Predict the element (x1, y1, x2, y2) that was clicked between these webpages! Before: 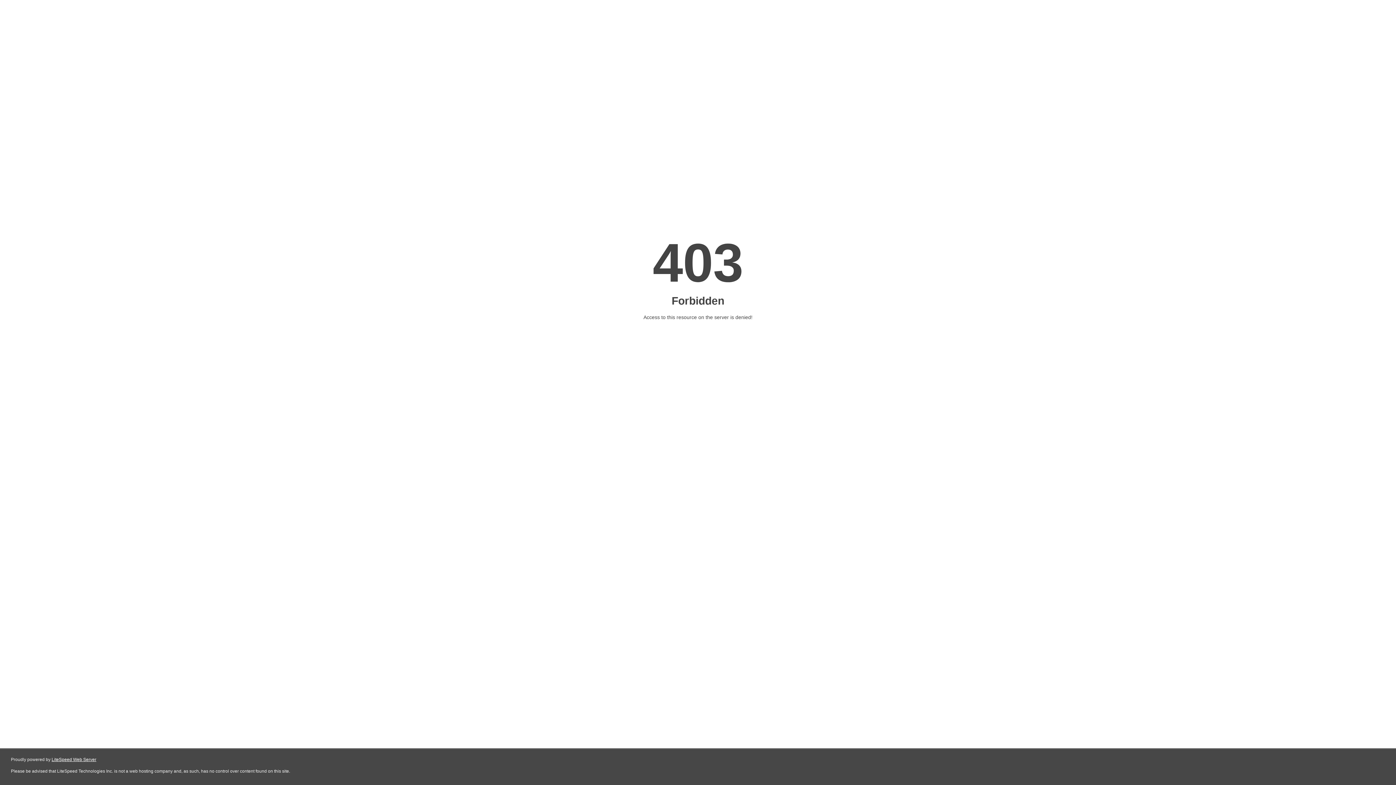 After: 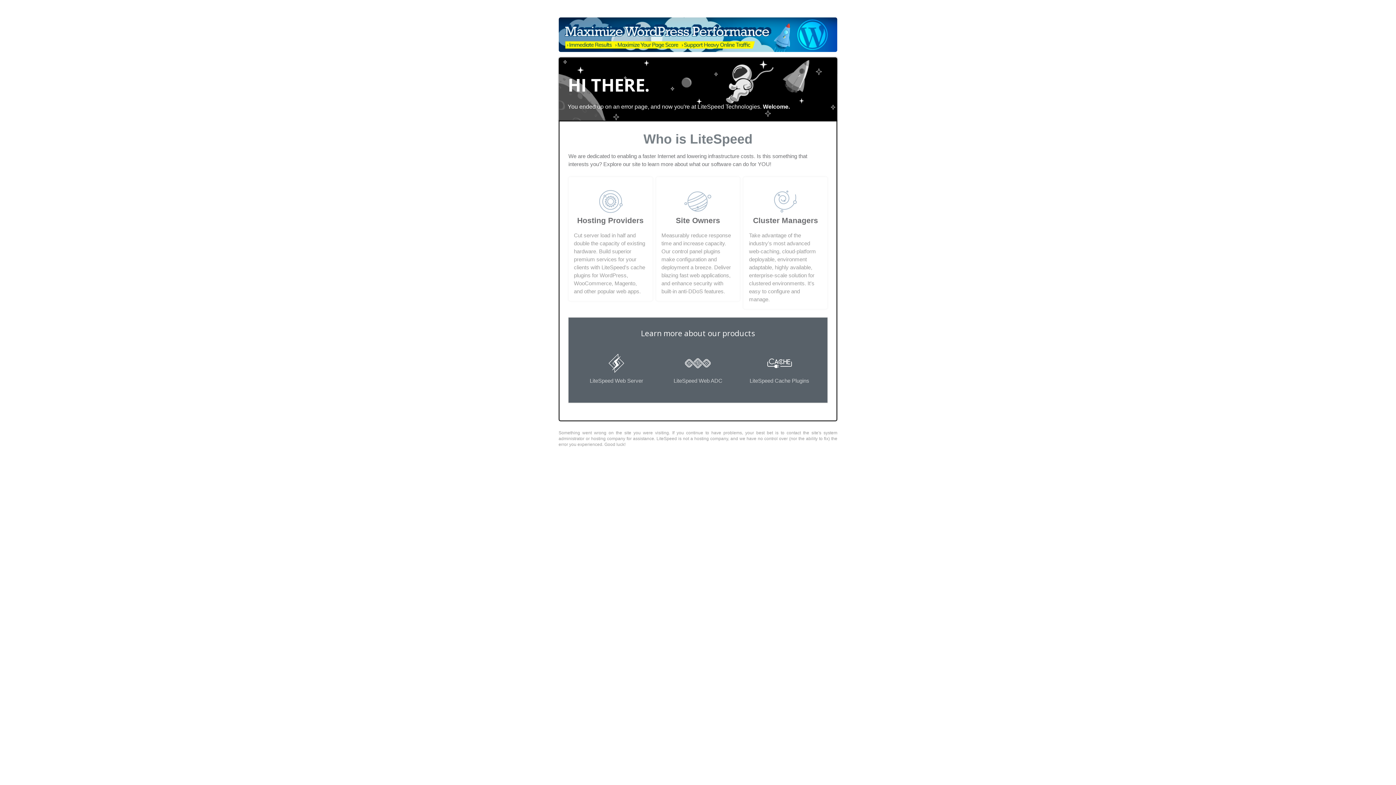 Action: label: LiteSpeed Web Server bbox: (51, 757, 96, 762)